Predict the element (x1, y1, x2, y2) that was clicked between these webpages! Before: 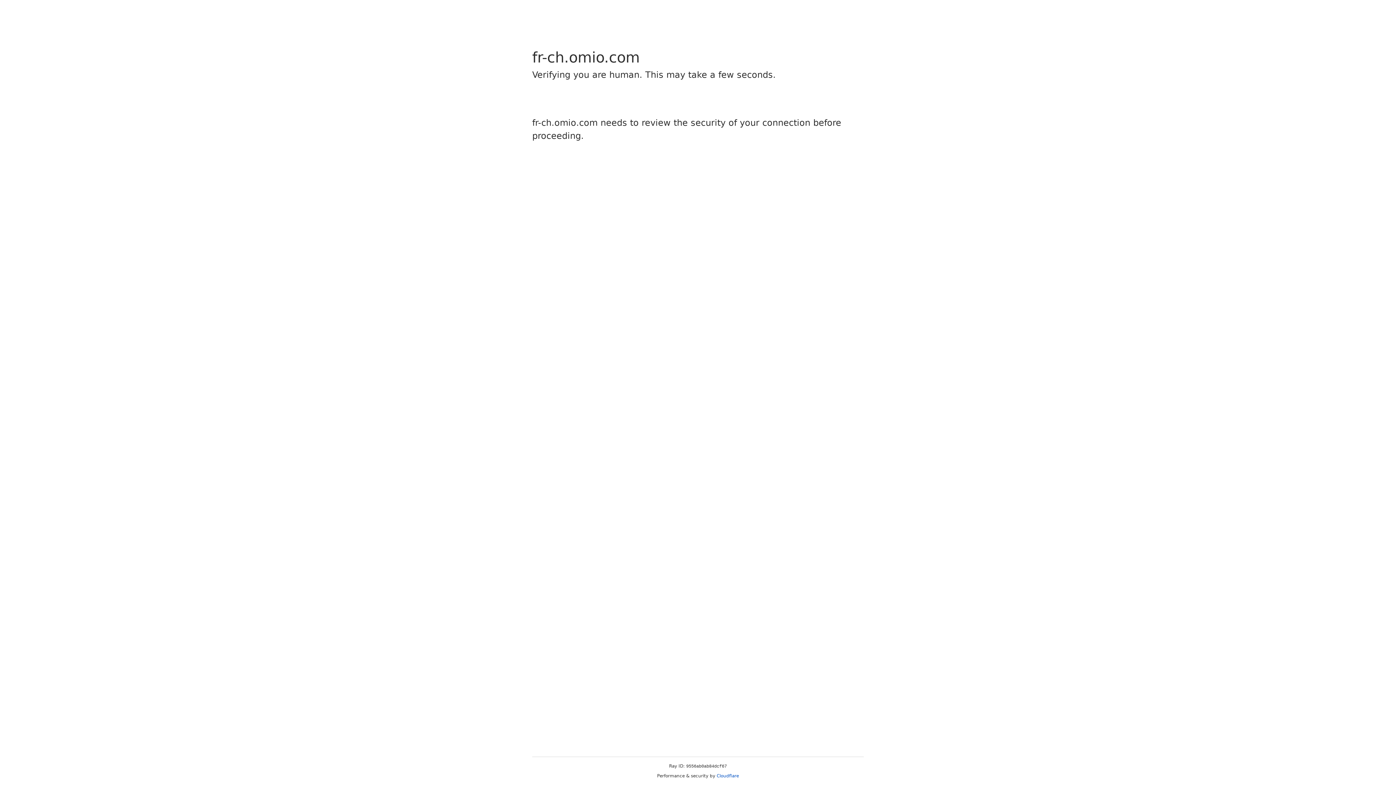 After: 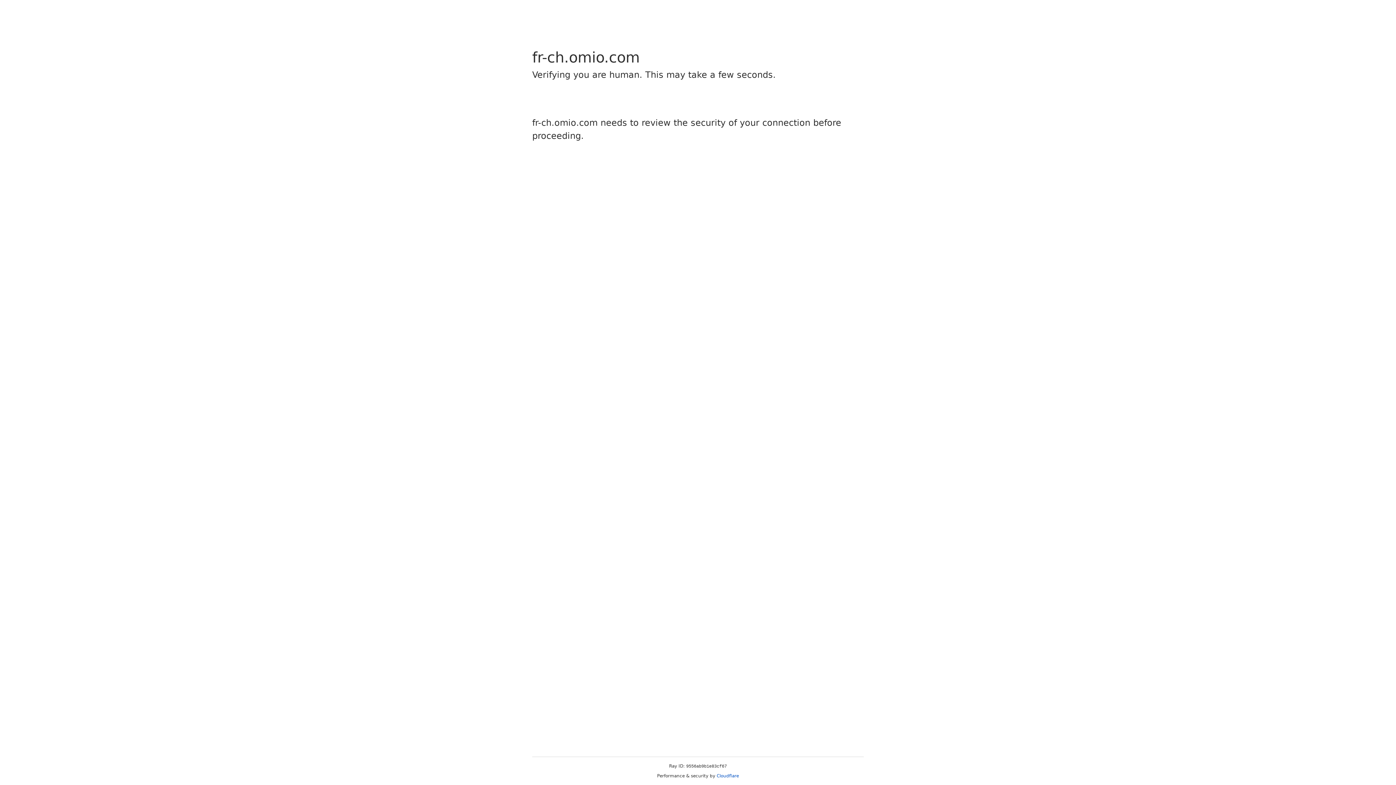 Action: label: Cloudflare bbox: (716, 773, 739, 778)